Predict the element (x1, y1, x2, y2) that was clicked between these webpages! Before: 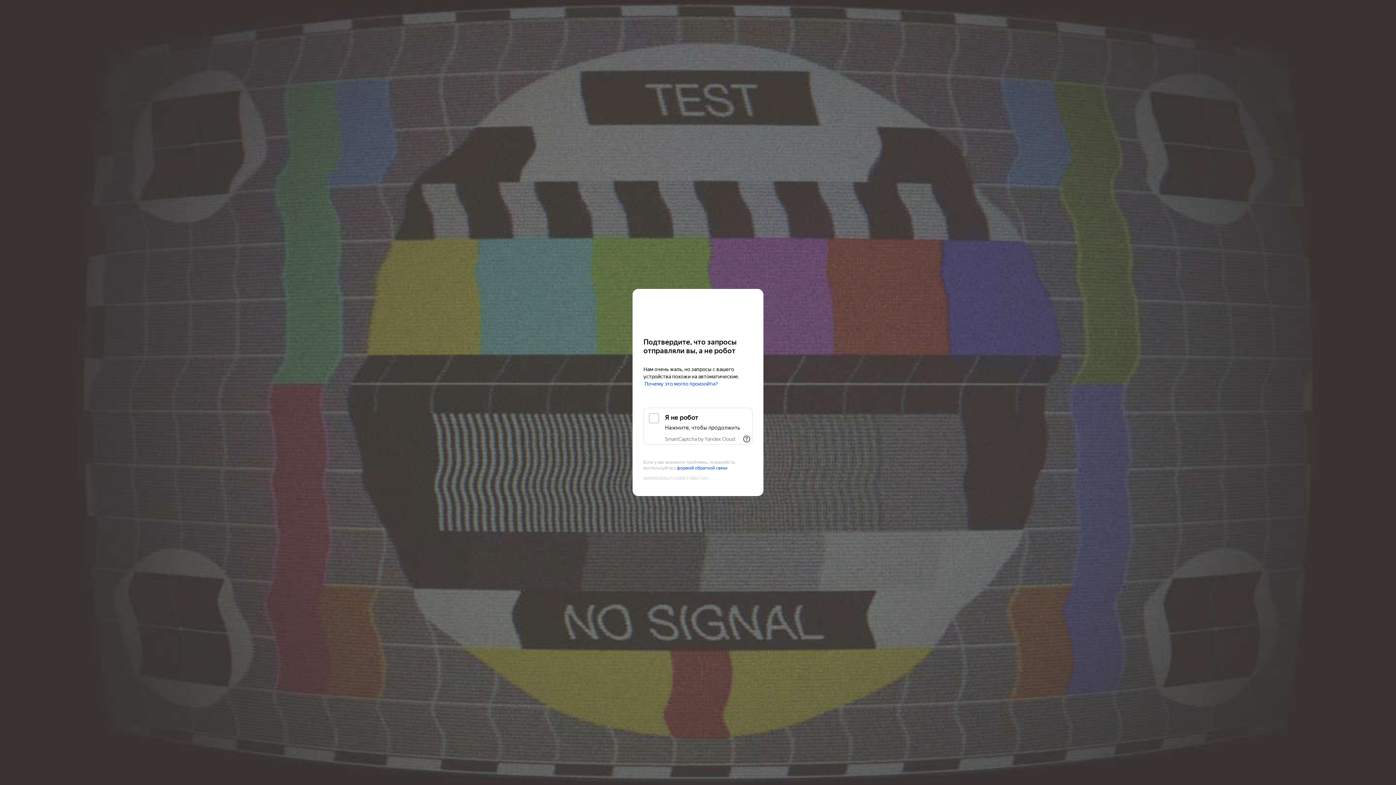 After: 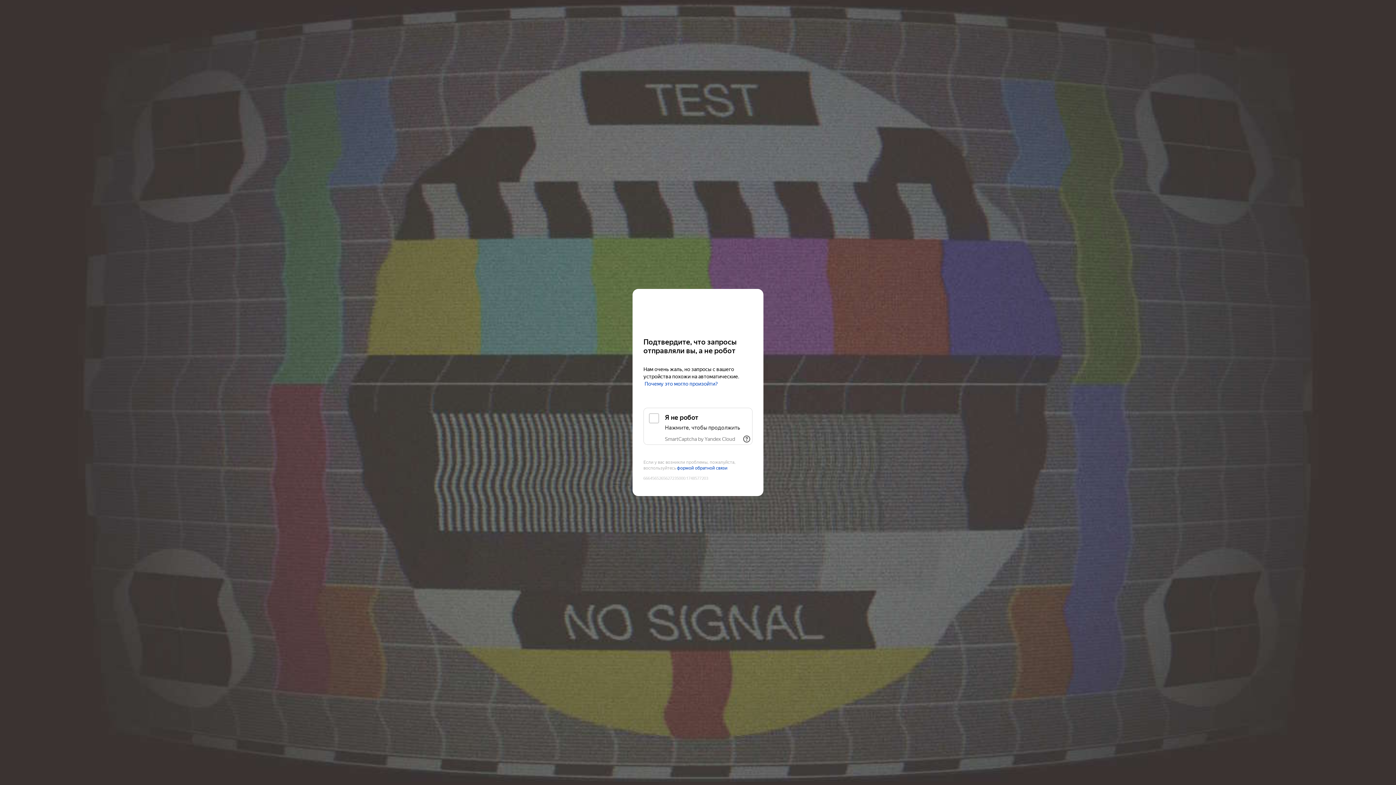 Action: bbox: (665, 436, 735, 442) label: SmartCaptcha by Yandex Cloud